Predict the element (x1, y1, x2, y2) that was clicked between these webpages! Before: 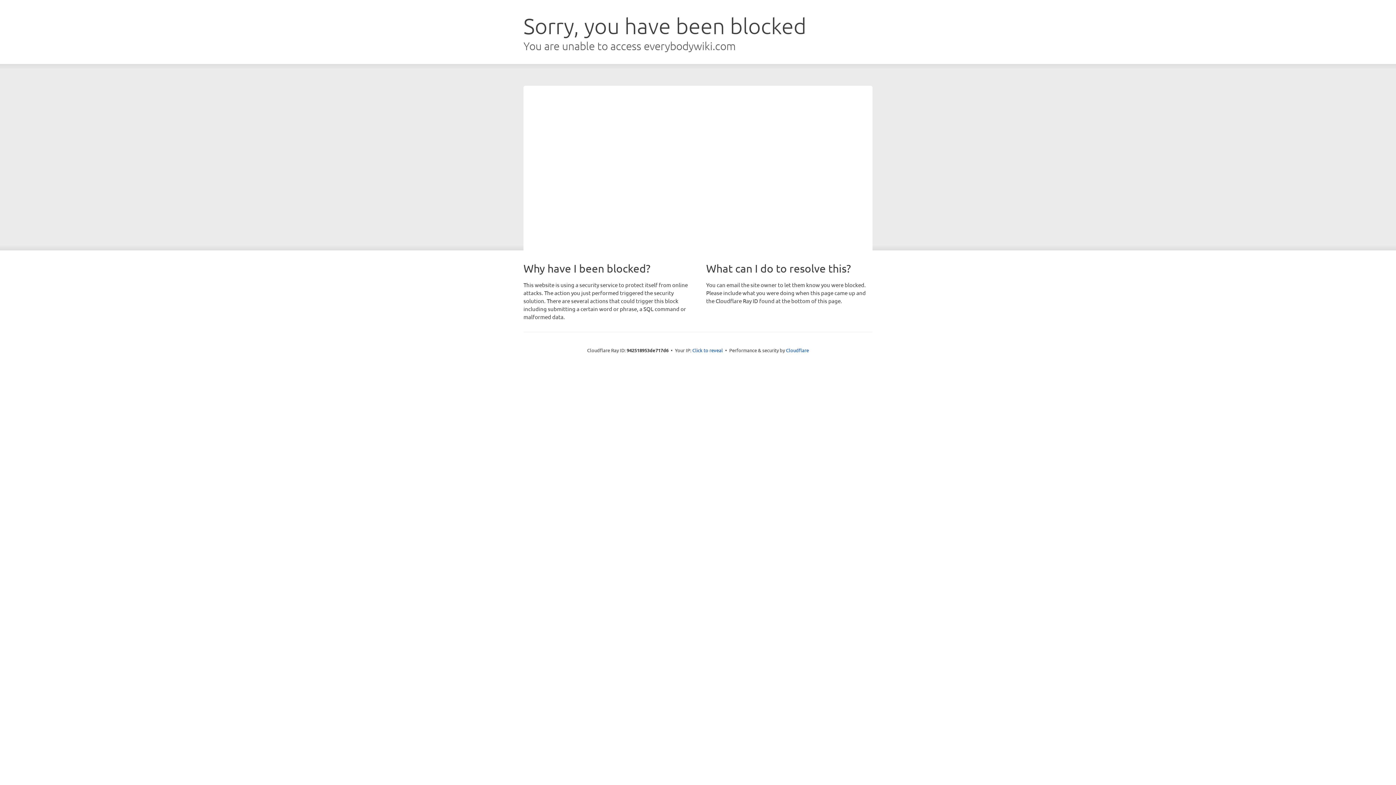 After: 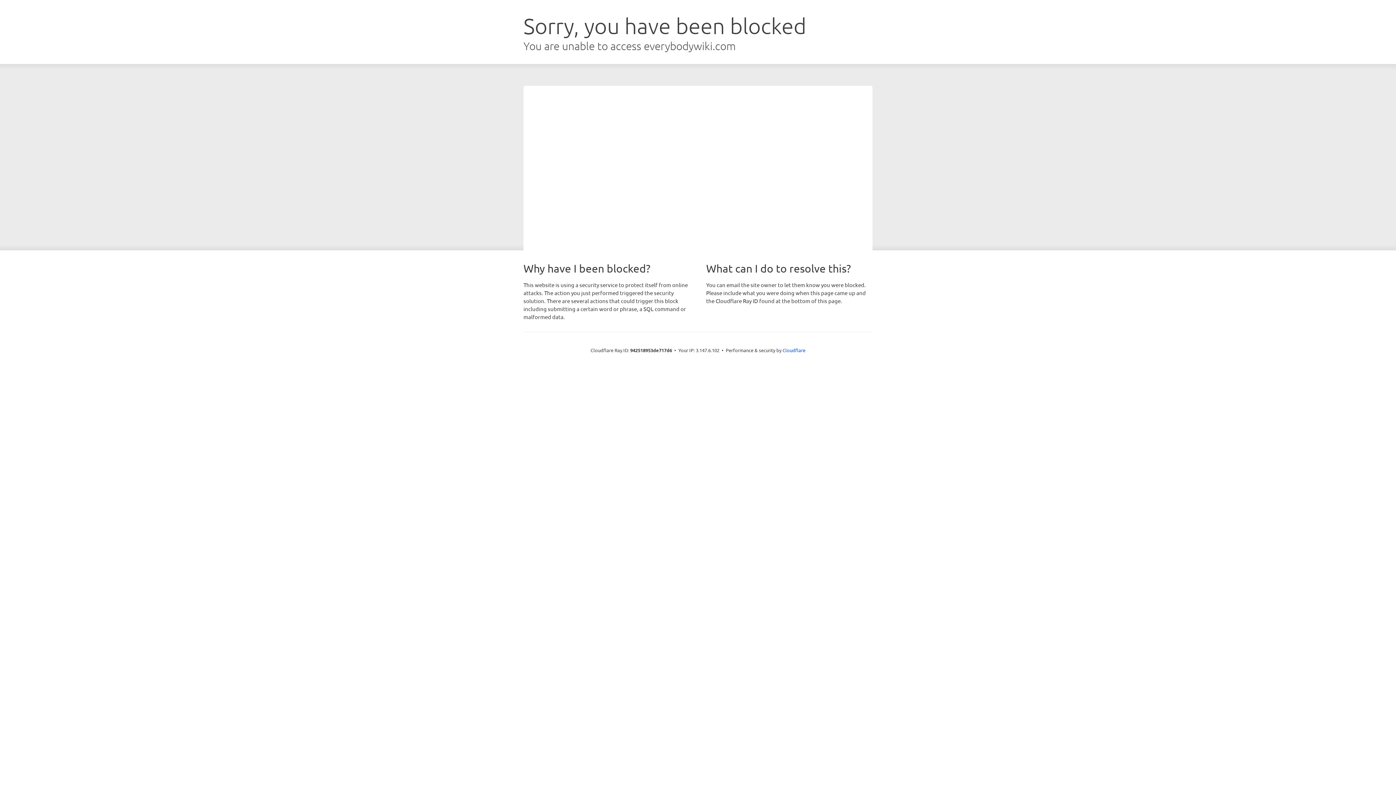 Action: bbox: (692, 346, 723, 353) label: Click to reveal